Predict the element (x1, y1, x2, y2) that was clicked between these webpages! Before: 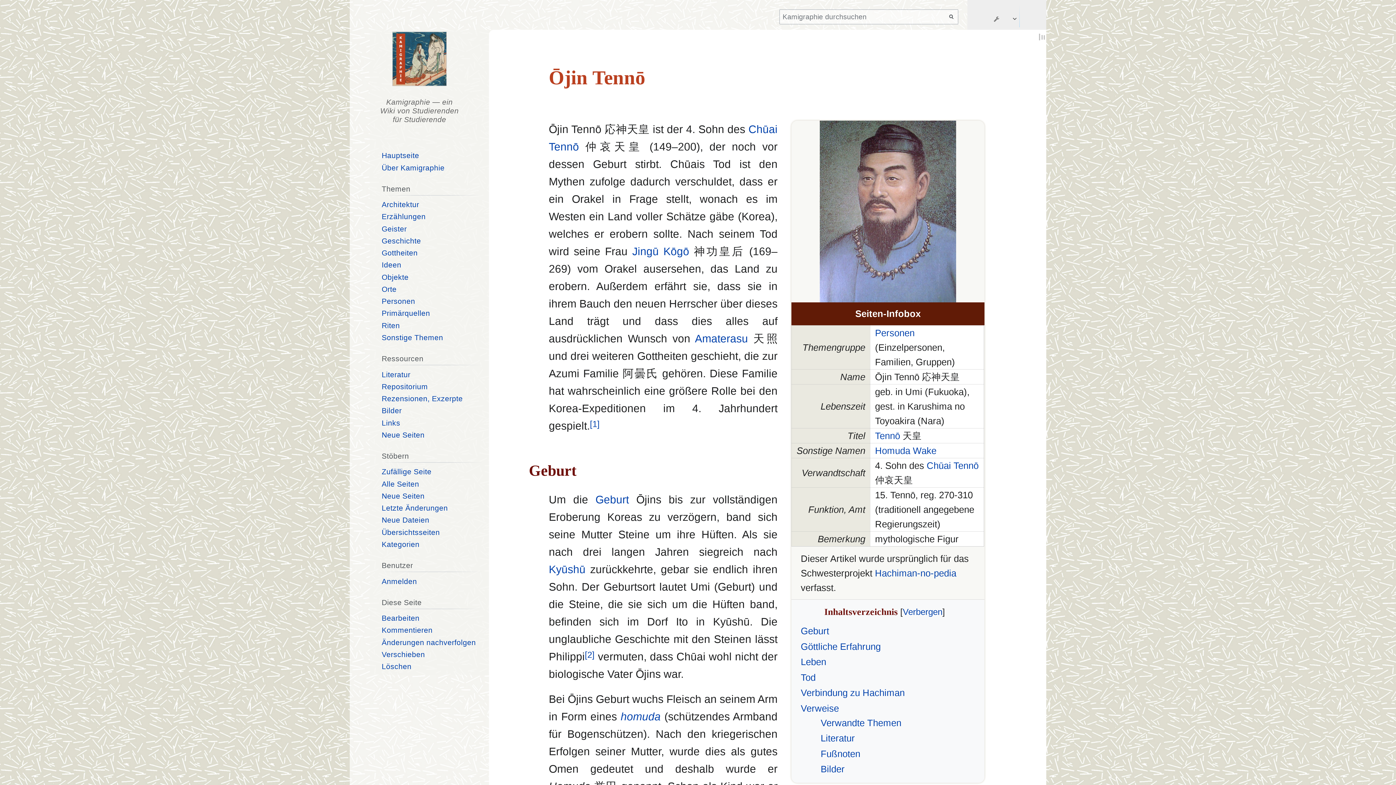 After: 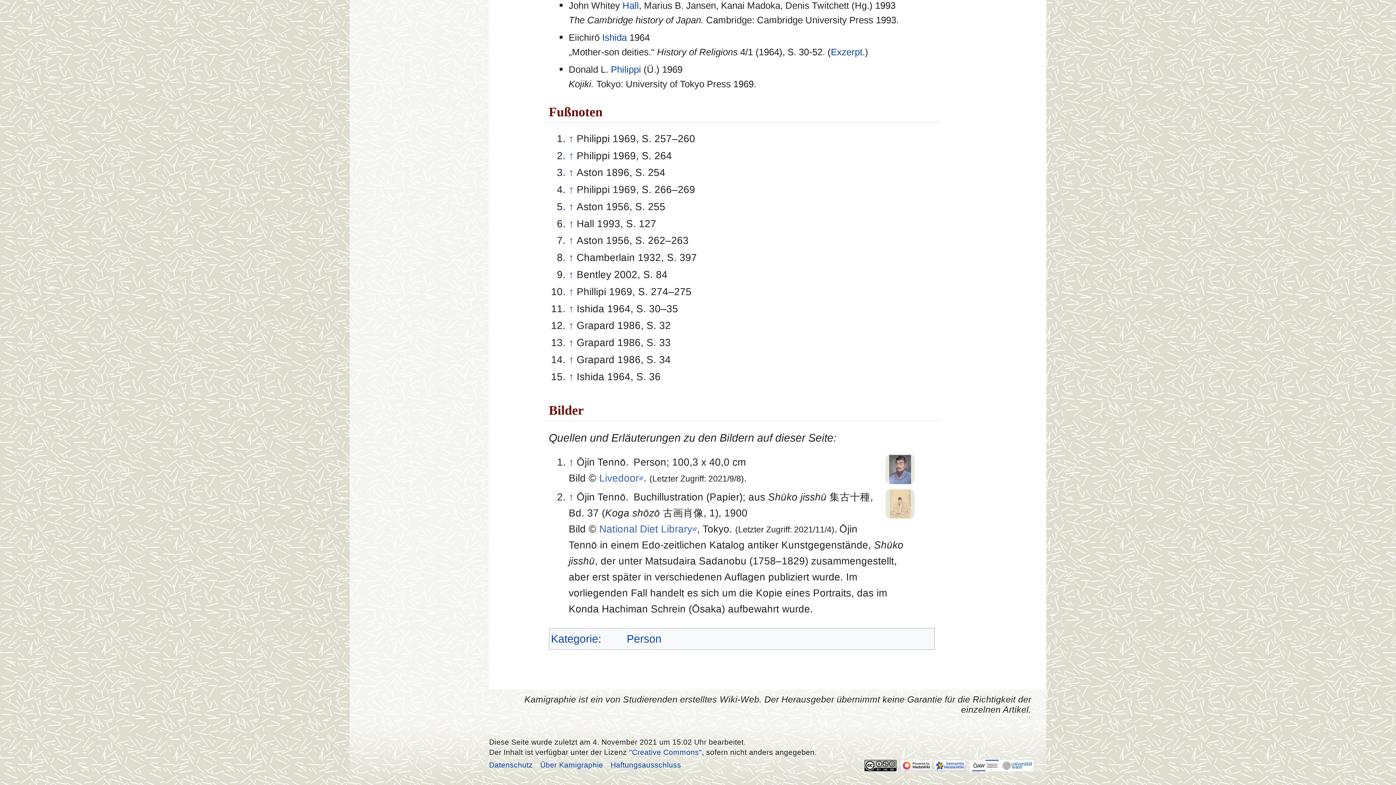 Action: label: Bilder bbox: (820, 762, 988, 776)